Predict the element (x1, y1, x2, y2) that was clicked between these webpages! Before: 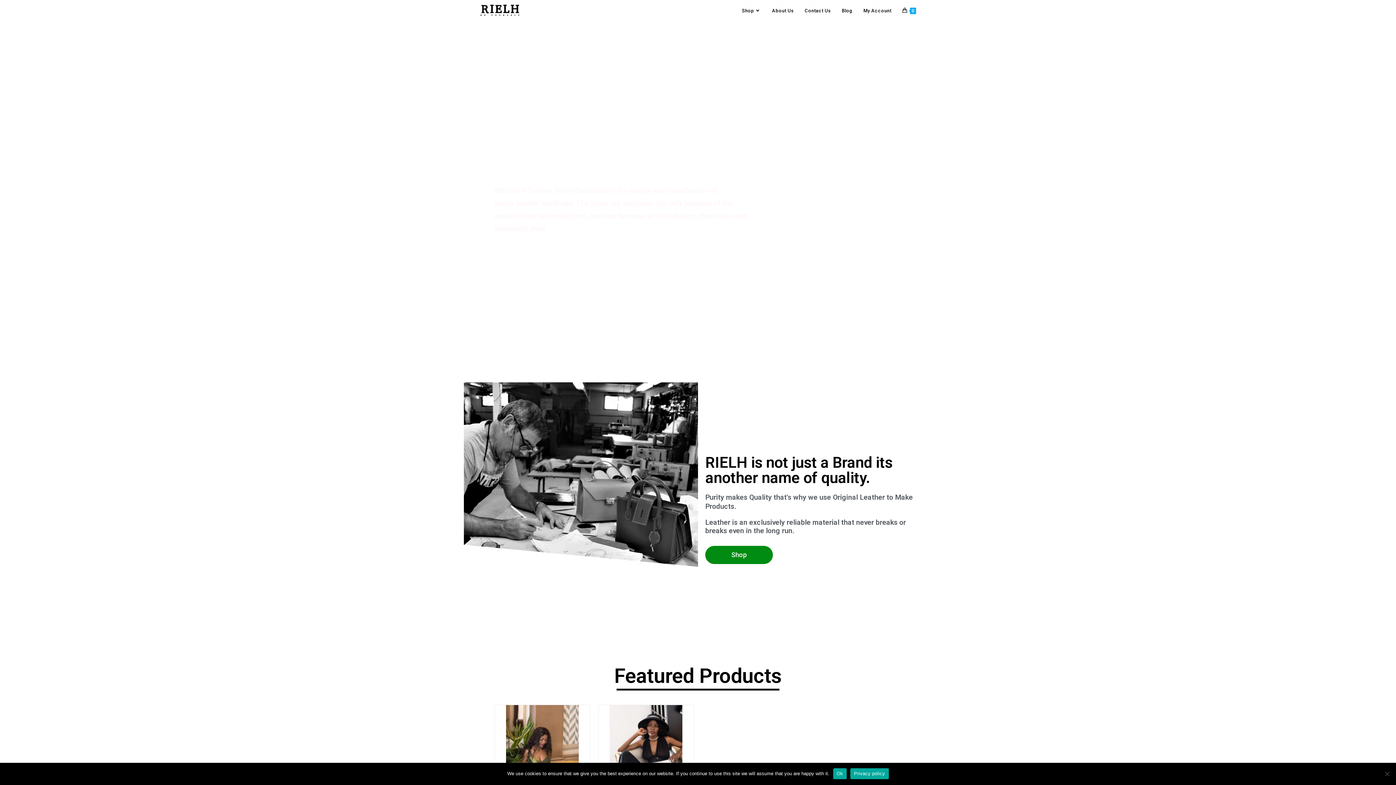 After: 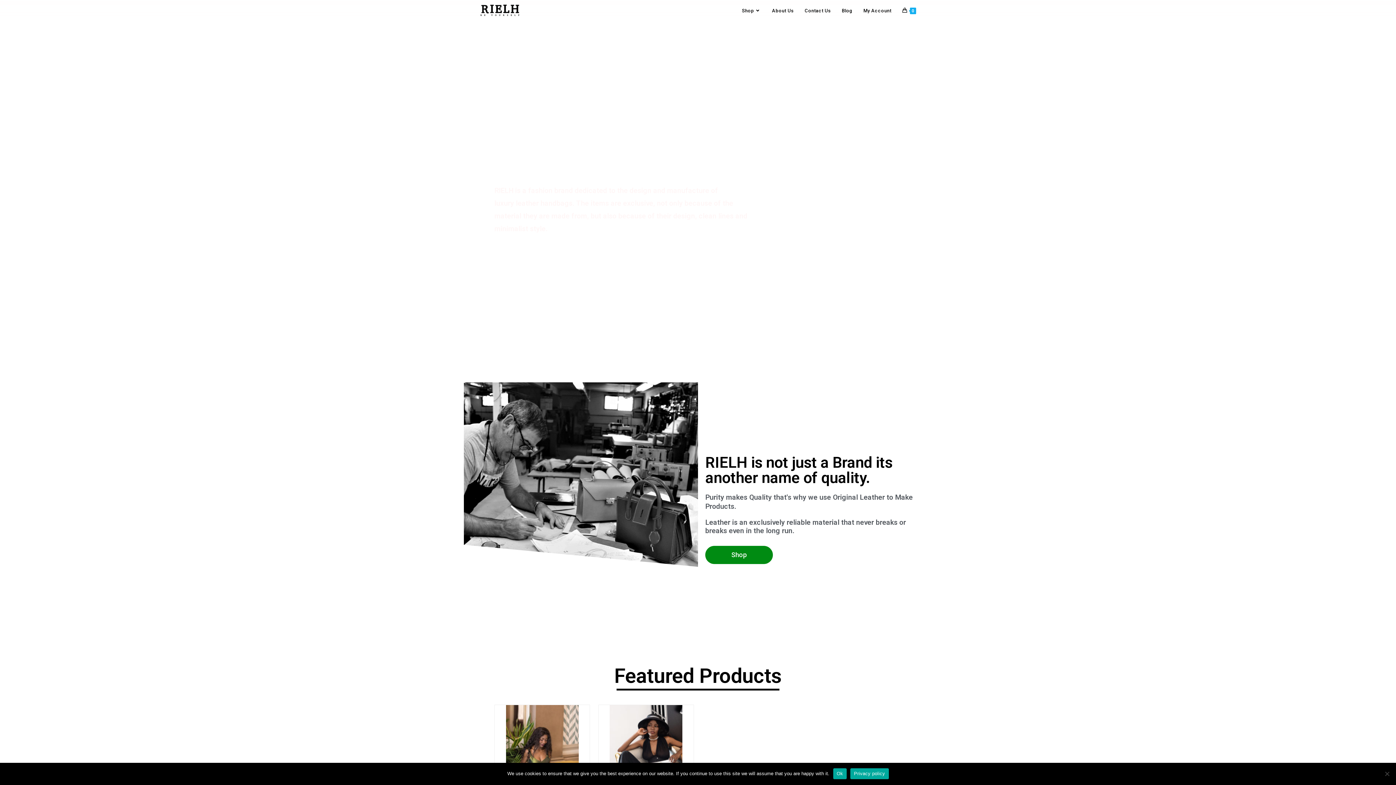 Action: bbox: (480, 7, 520, 13)